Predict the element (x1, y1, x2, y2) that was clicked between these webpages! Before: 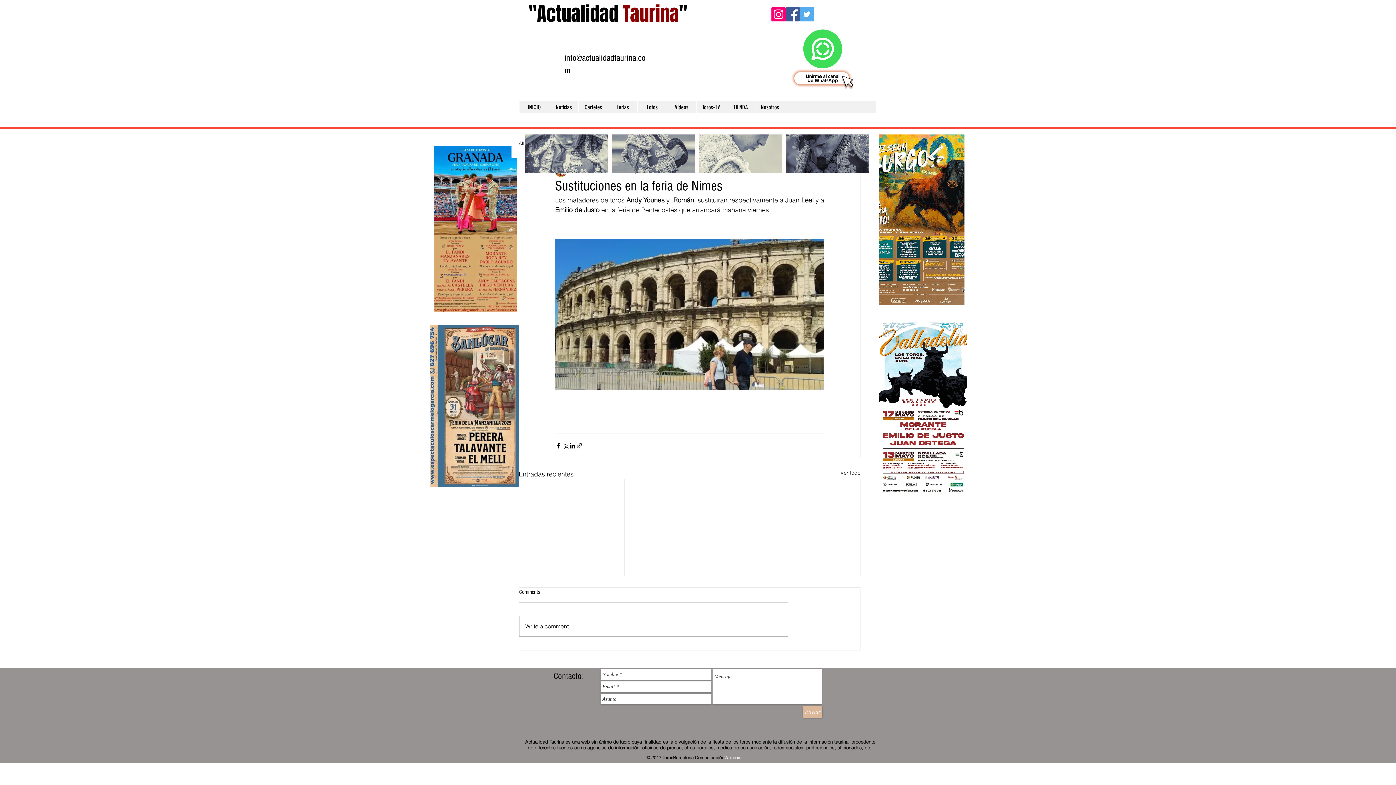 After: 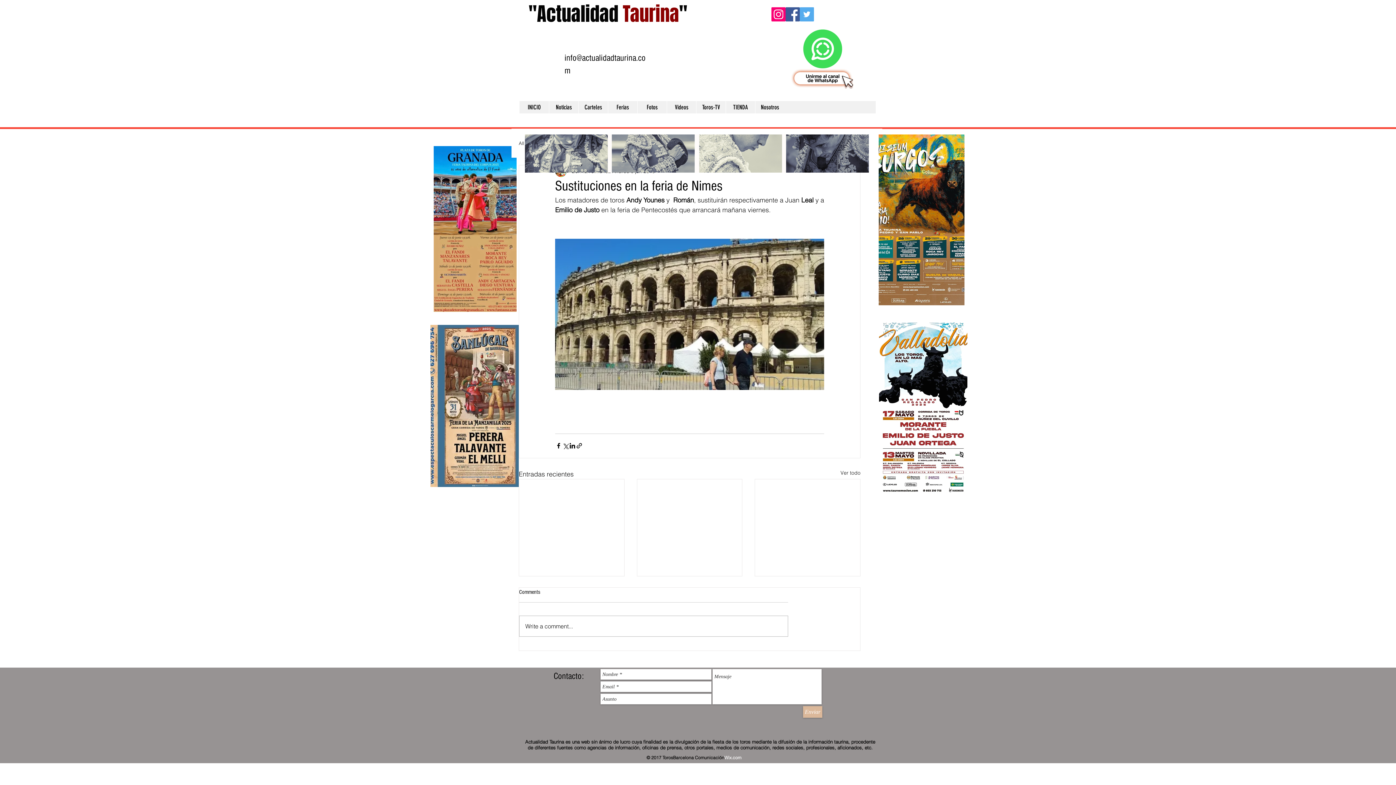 Action: label: Twitter bbox: (800, 7, 814, 21)